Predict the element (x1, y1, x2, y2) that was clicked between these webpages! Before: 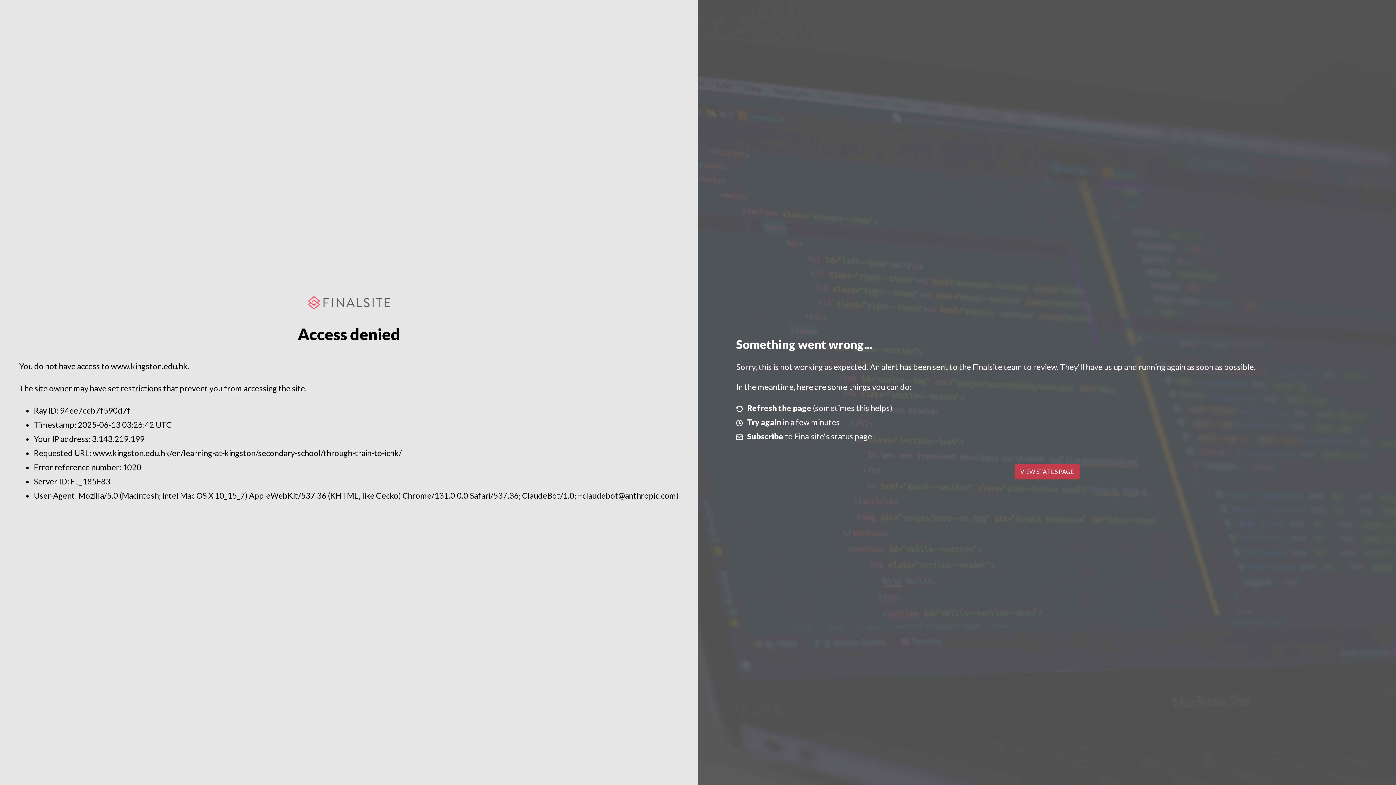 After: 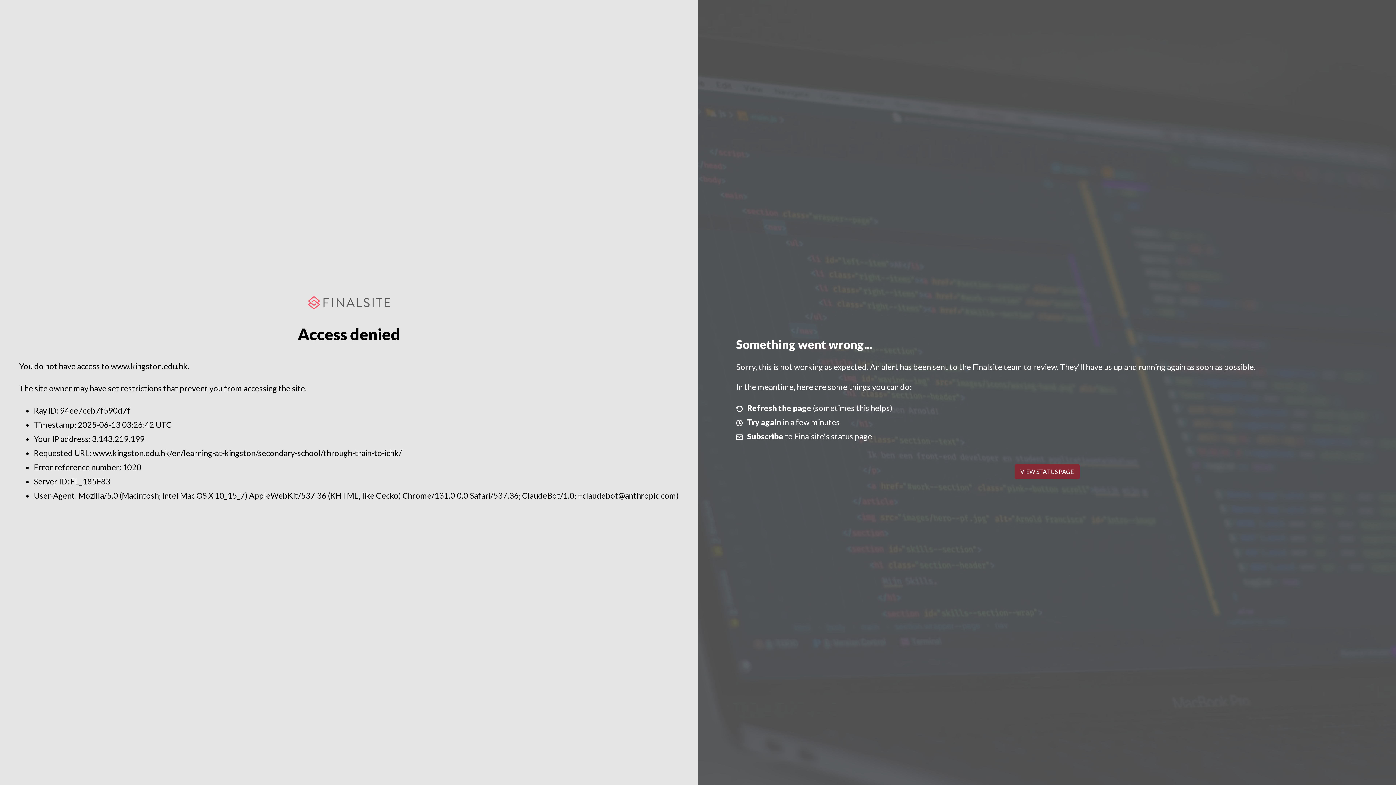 Action: label: VIEW STATUS PAGE bbox: (1014, 464, 1079, 479)